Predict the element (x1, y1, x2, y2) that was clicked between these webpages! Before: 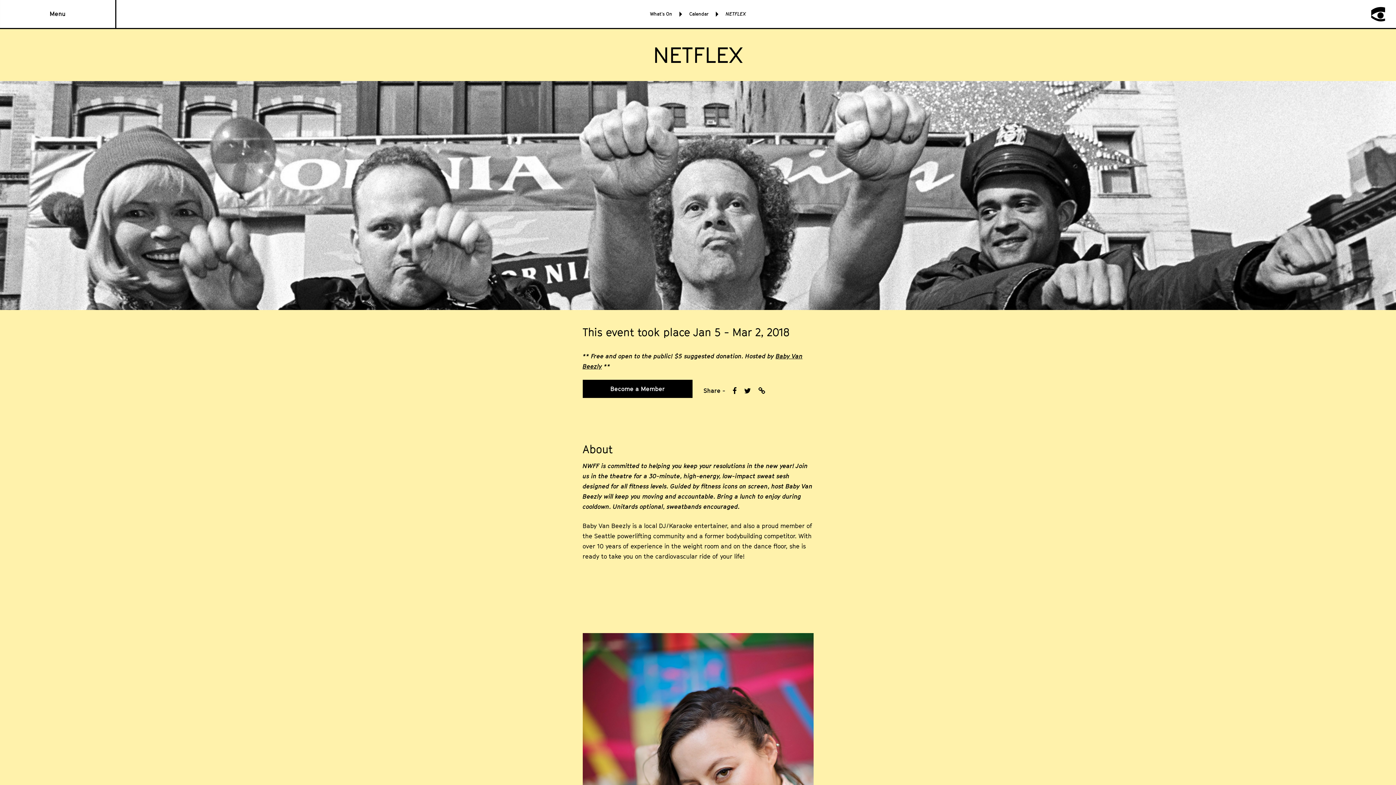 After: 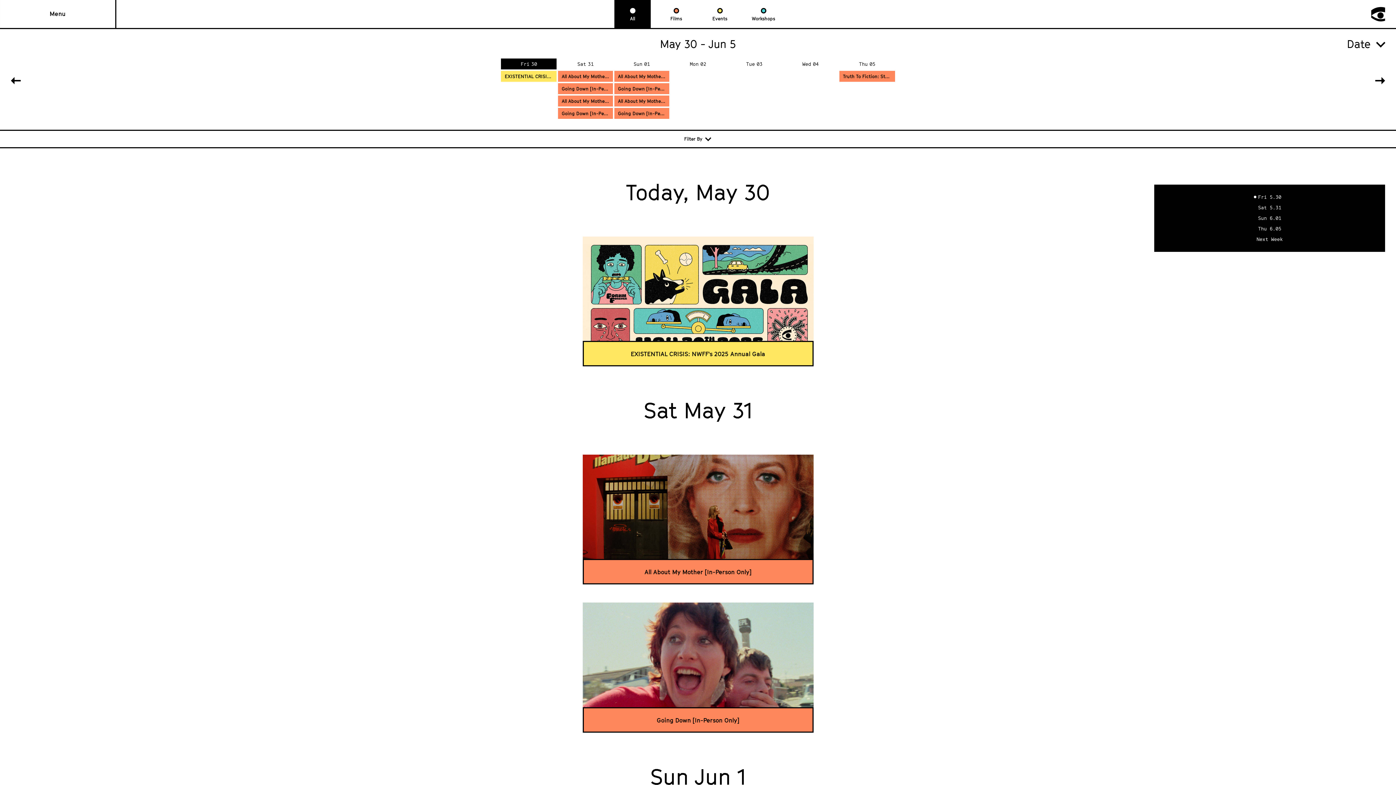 Action: bbox: (689, 10, 708, 17) label: Calendar